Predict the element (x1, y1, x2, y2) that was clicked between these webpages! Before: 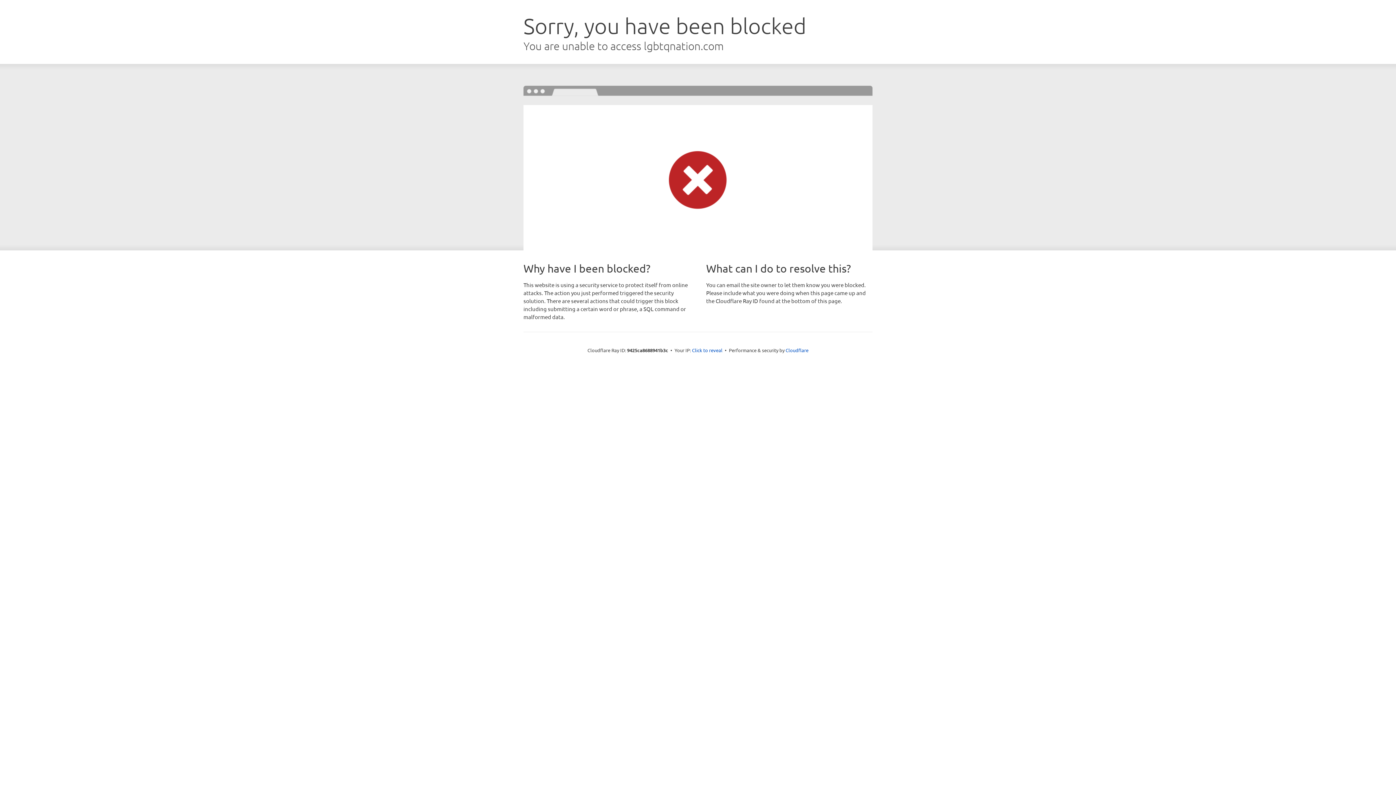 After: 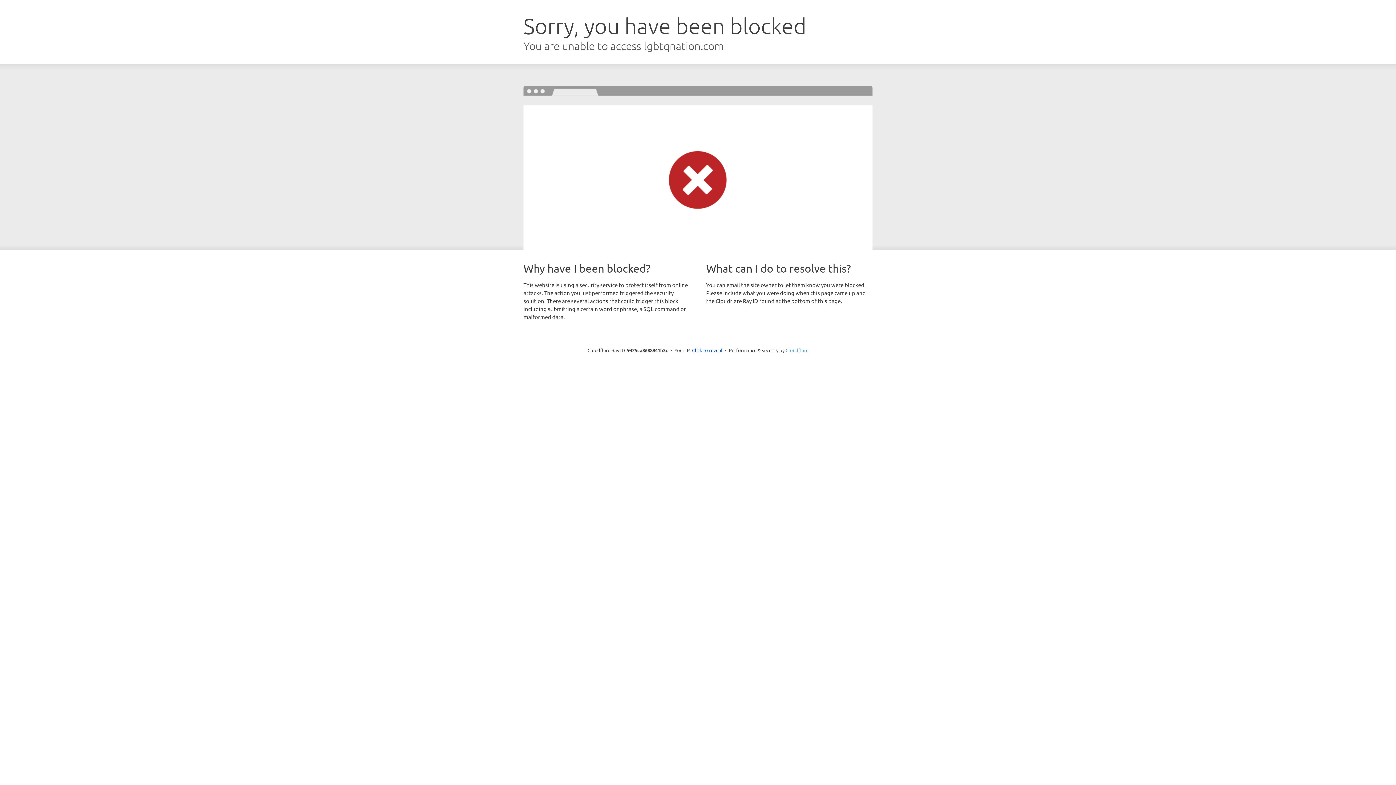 Action: bbox: (785, 347, 808, 353) label: Cloudflare